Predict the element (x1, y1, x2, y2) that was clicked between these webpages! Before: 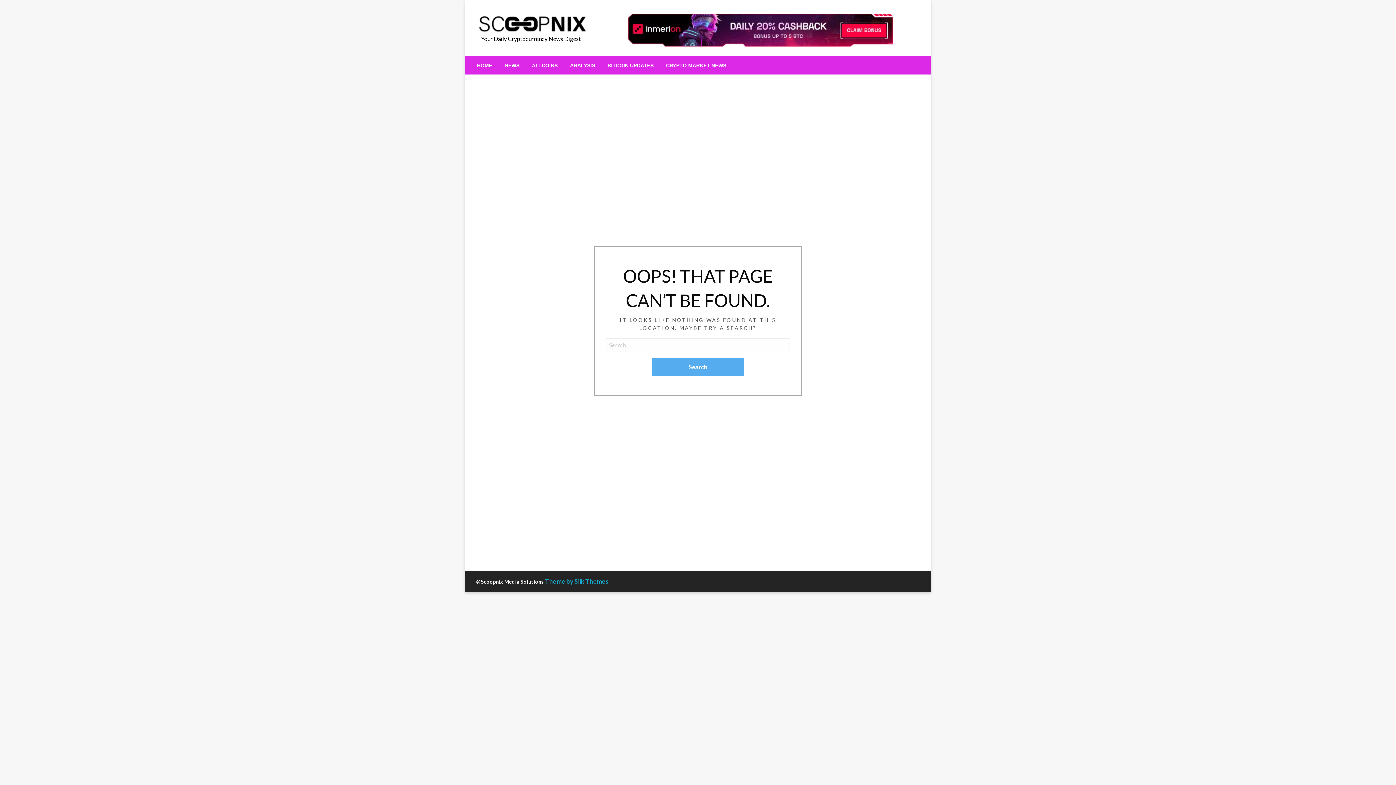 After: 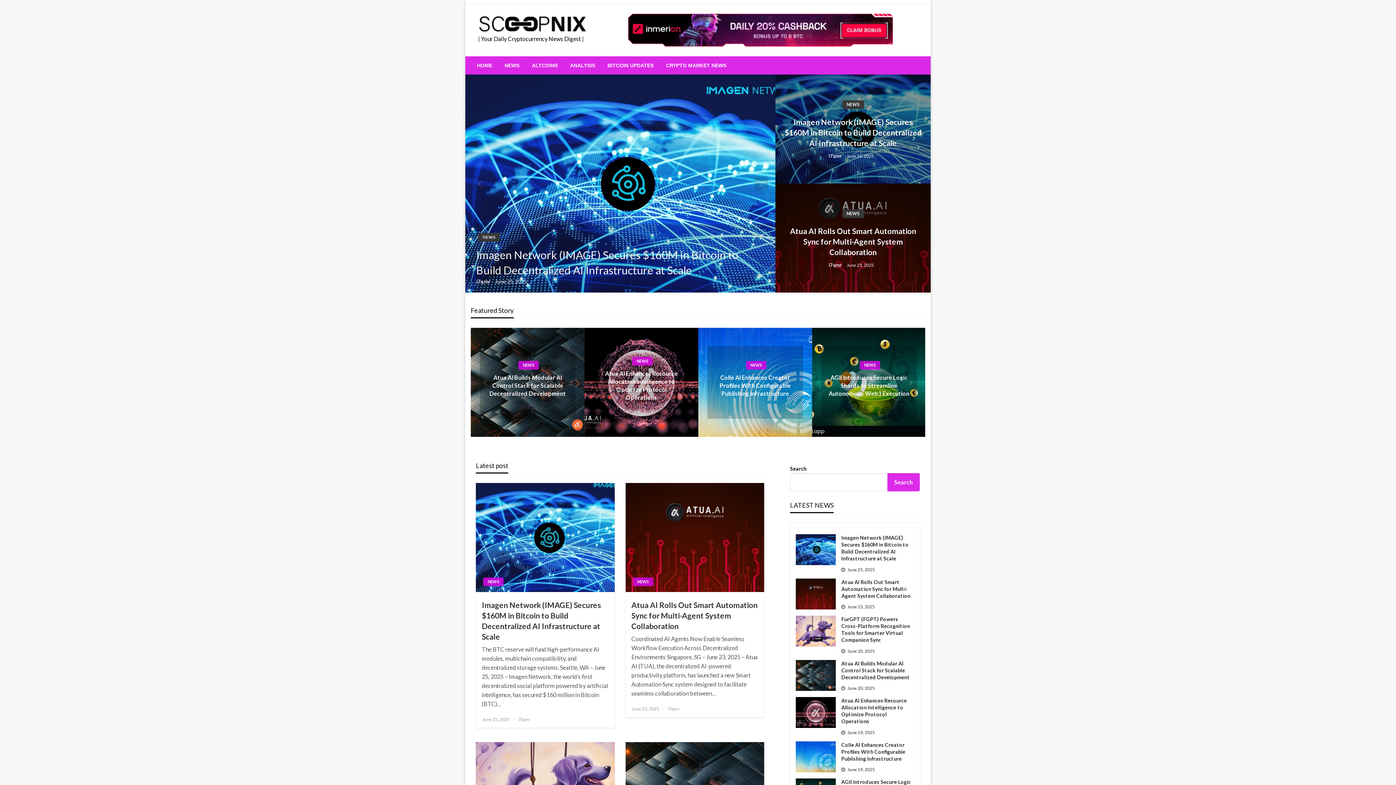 Action: bbox: (478, 13, 587, 30)